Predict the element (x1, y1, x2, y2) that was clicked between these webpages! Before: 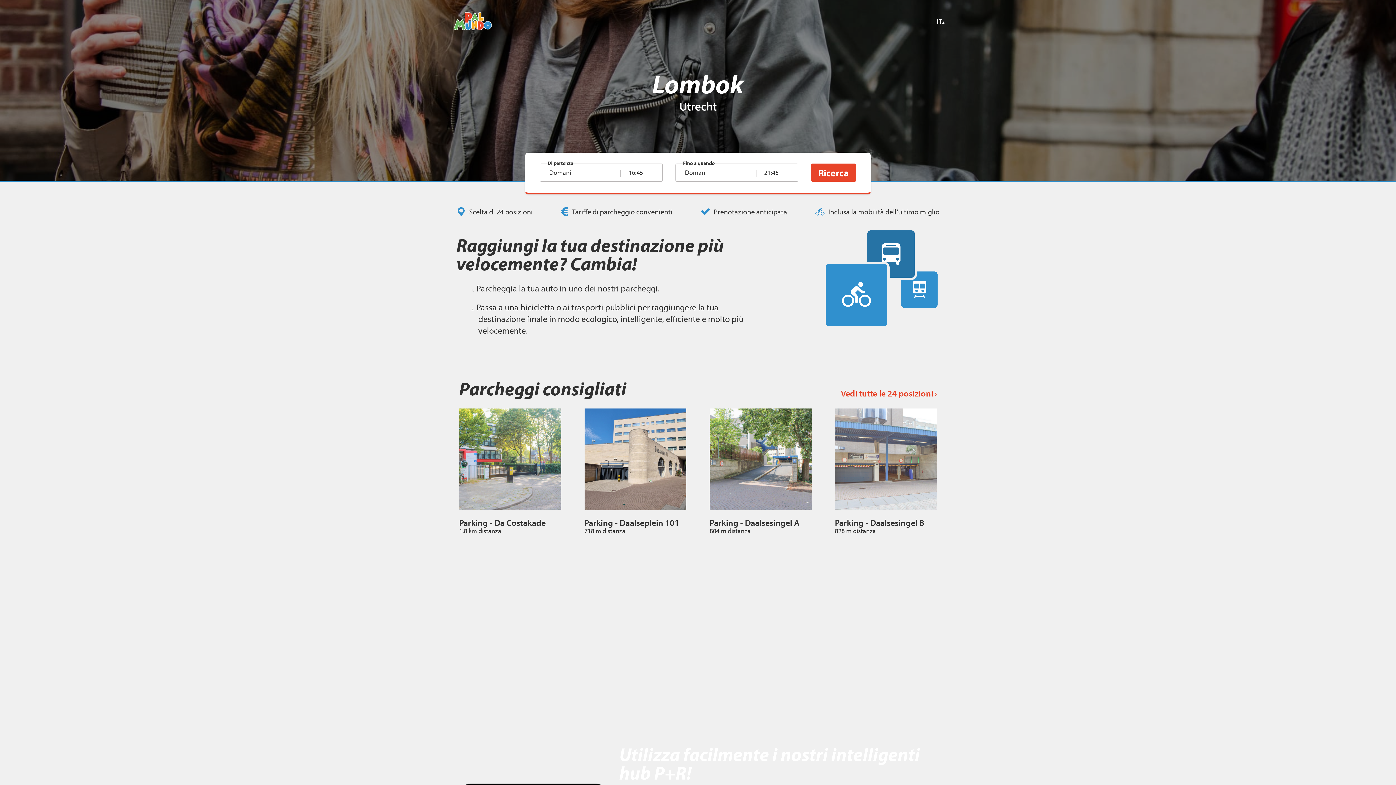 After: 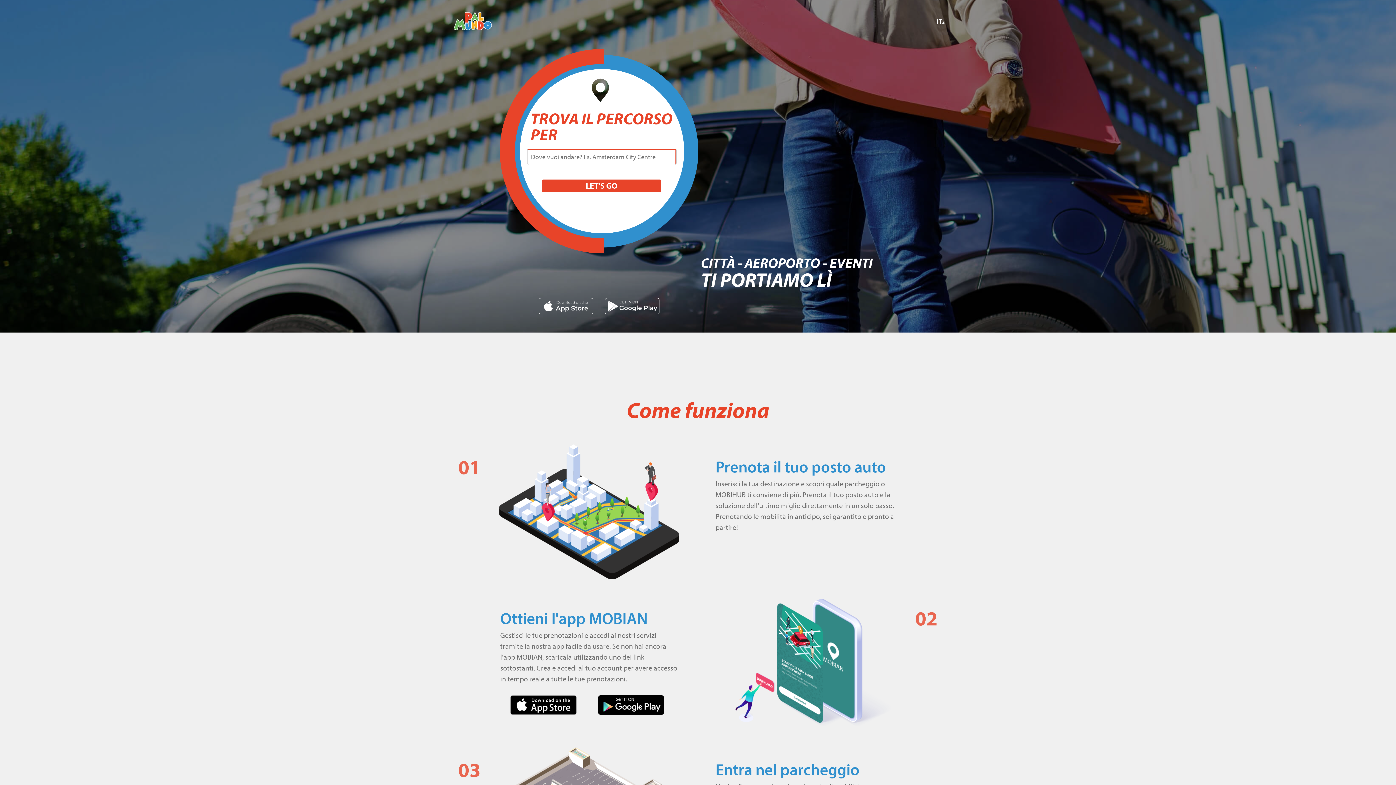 Action: bbox: (453, 11, 492, 31)